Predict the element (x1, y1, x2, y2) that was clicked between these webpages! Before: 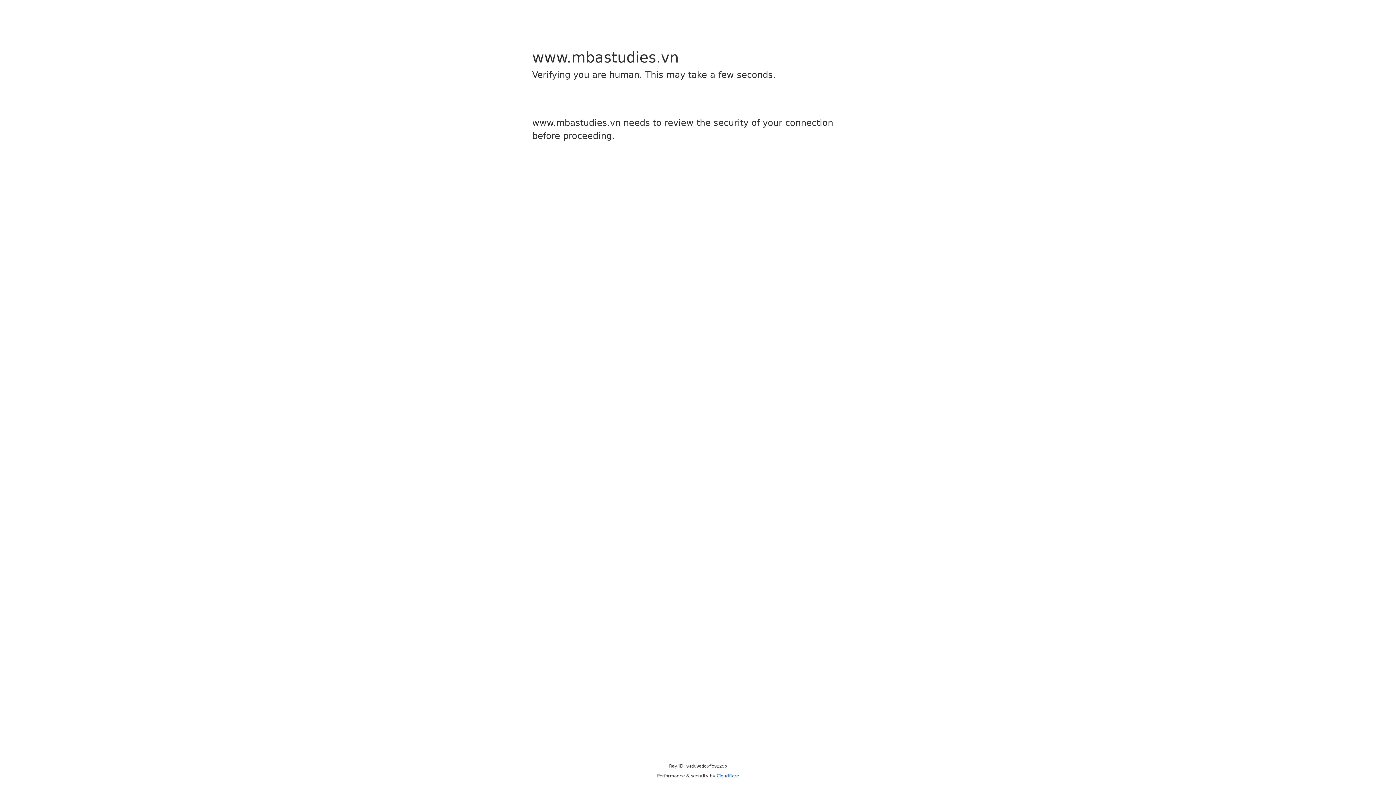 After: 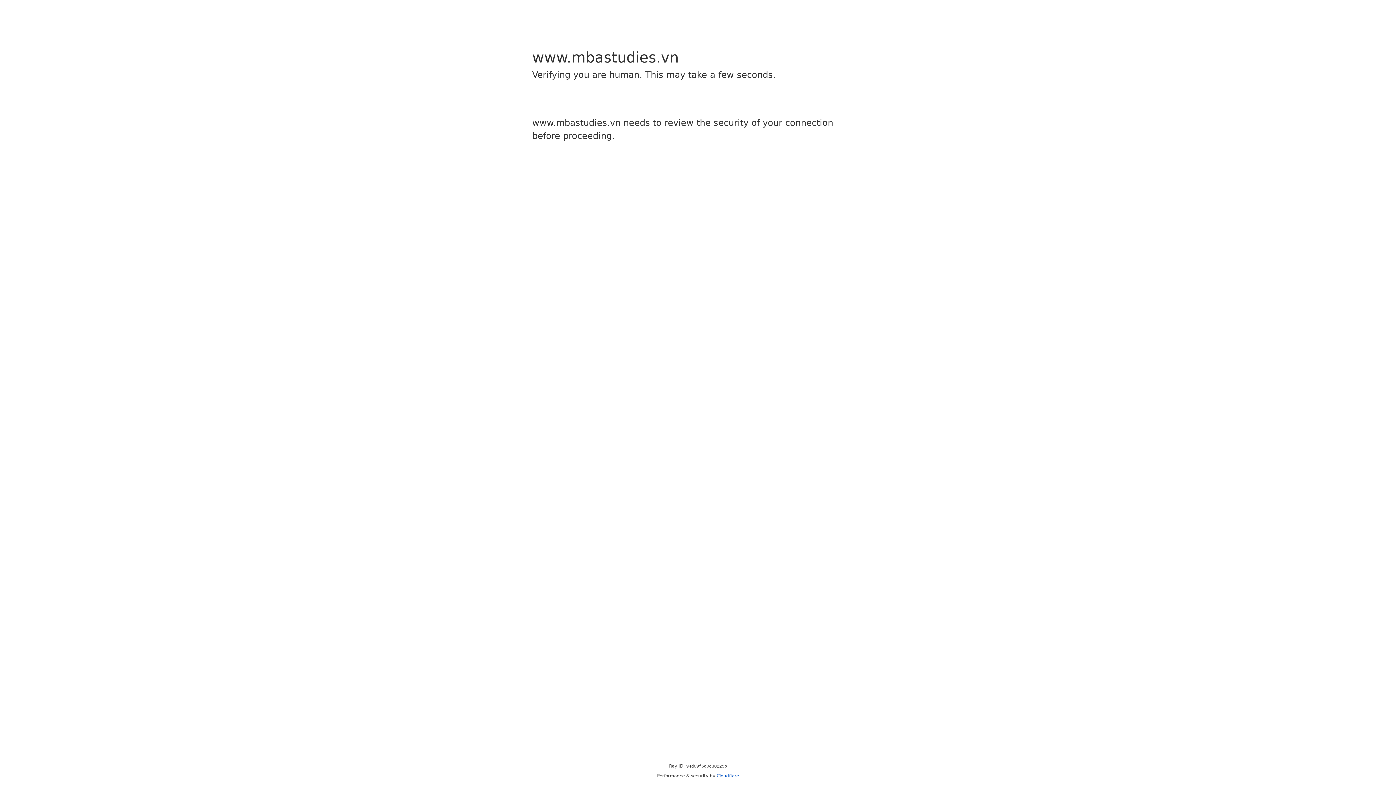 Action: bbox: (716, 773, 739, 778) label: Cloudflare